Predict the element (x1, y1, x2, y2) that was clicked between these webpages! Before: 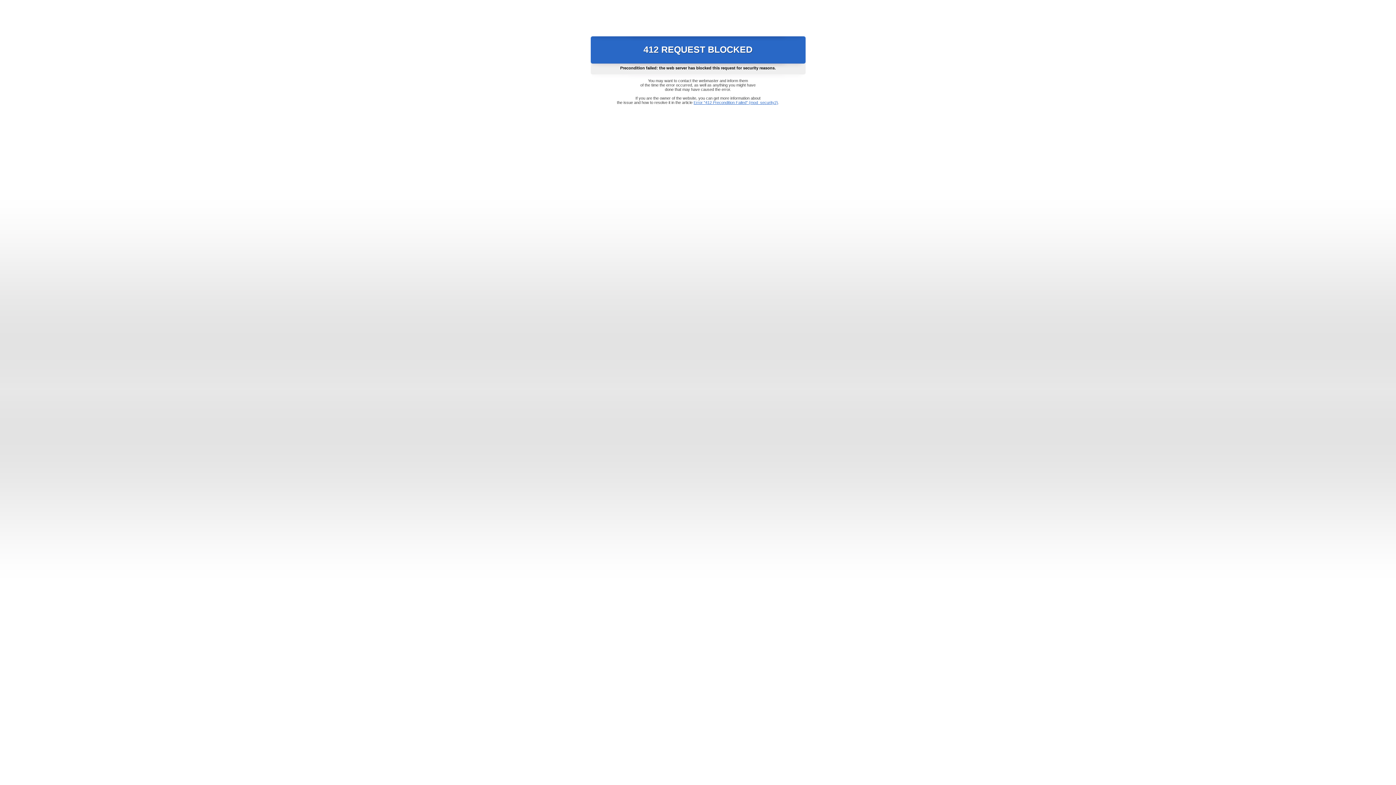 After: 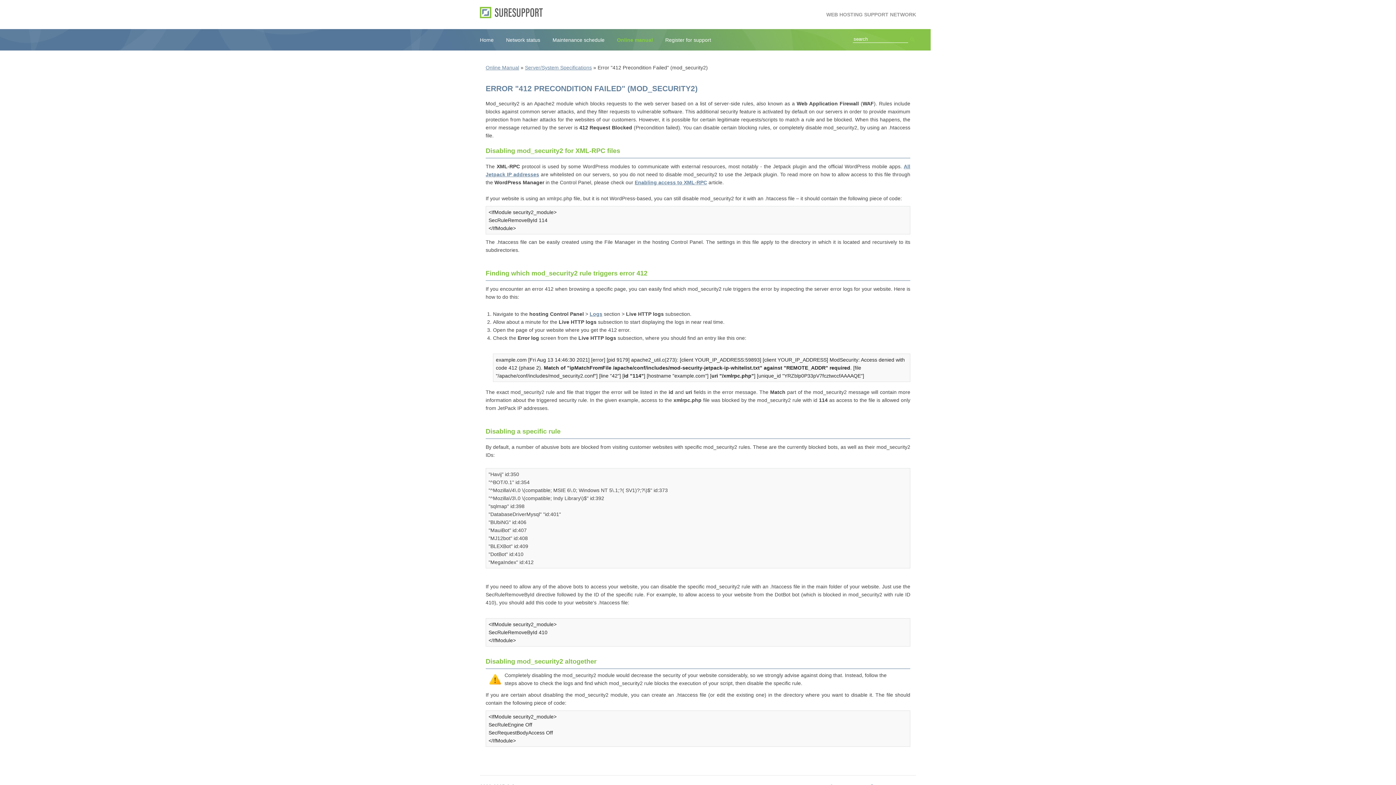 Action: label: Error "412 Precondition Failed" (mod_security2) bbox: (693, 100, 778, 104)